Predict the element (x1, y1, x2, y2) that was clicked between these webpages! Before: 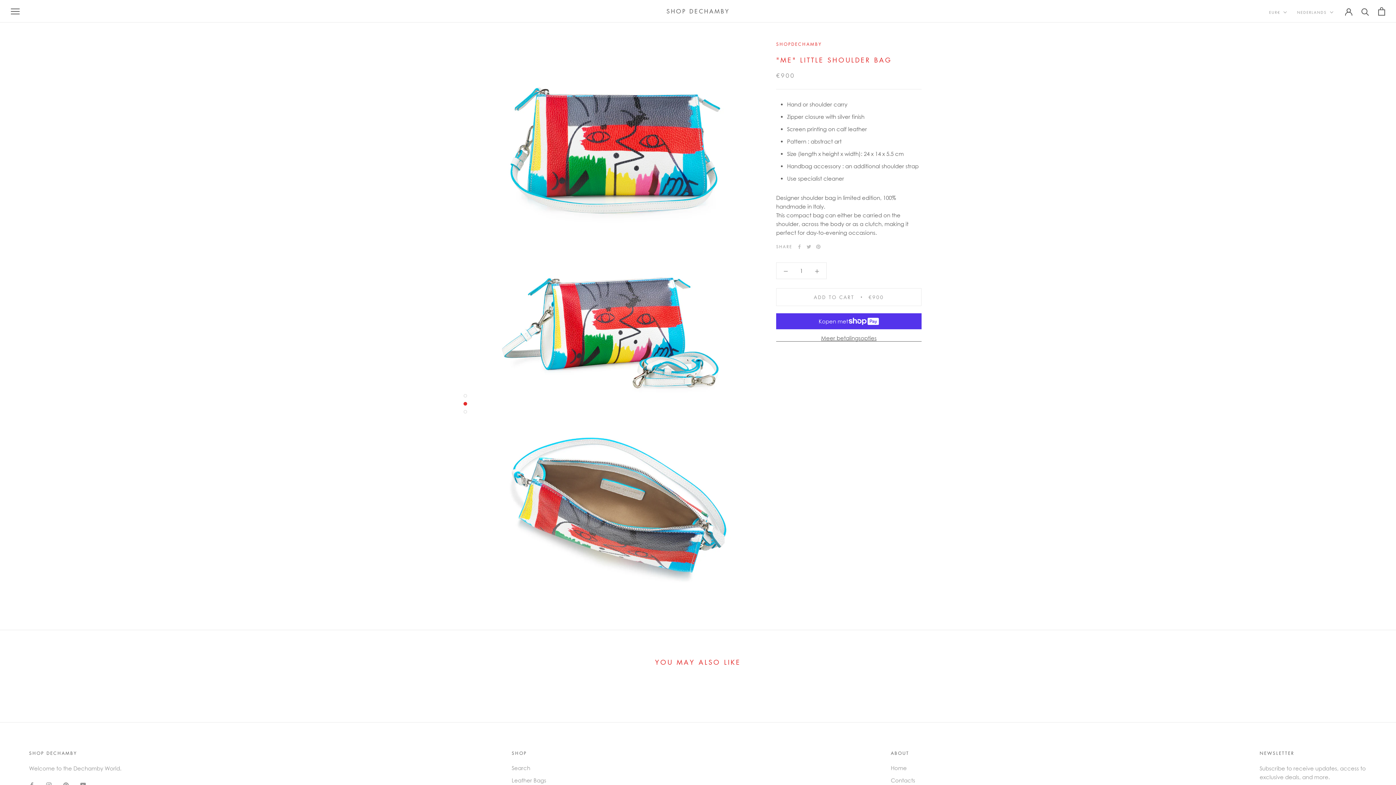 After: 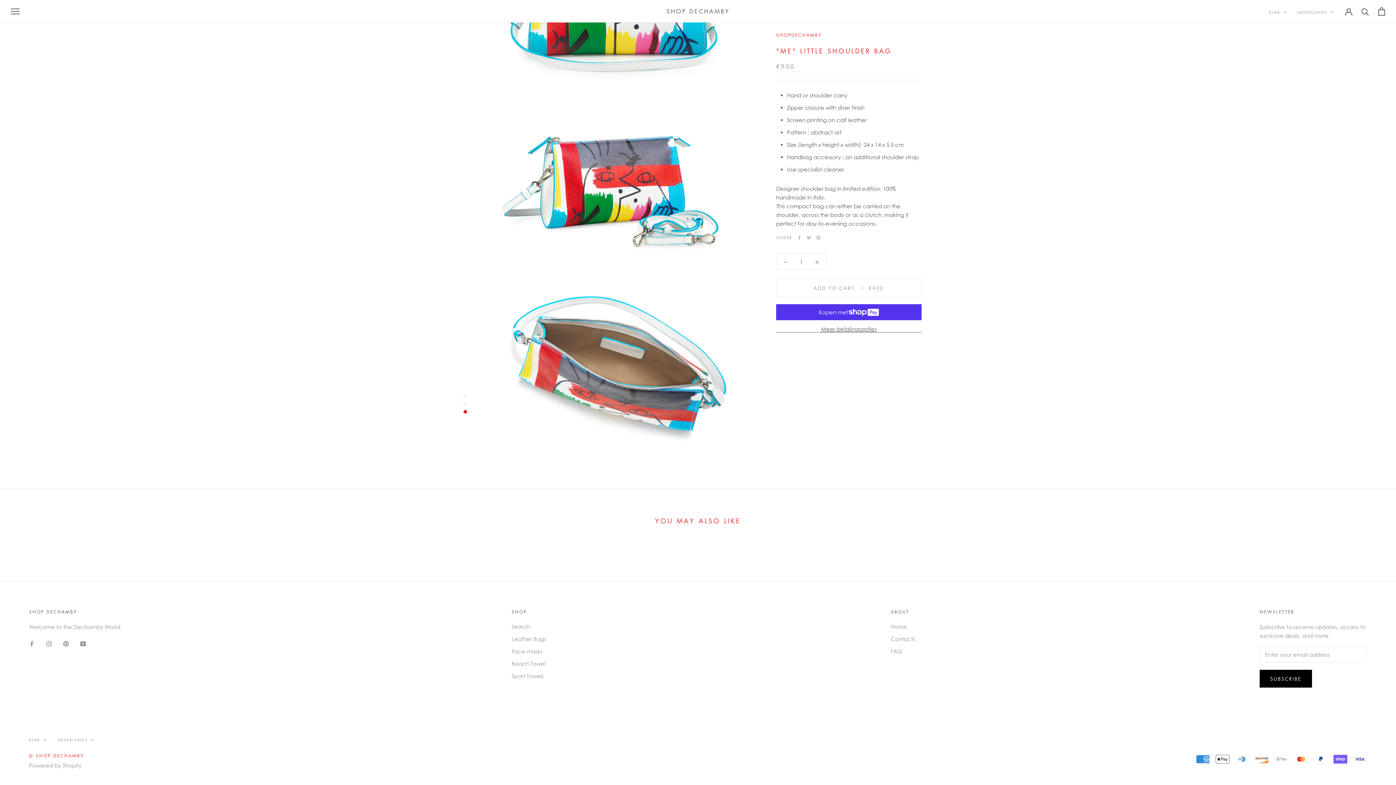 Action: bbox: (463, 402, 467, 405)